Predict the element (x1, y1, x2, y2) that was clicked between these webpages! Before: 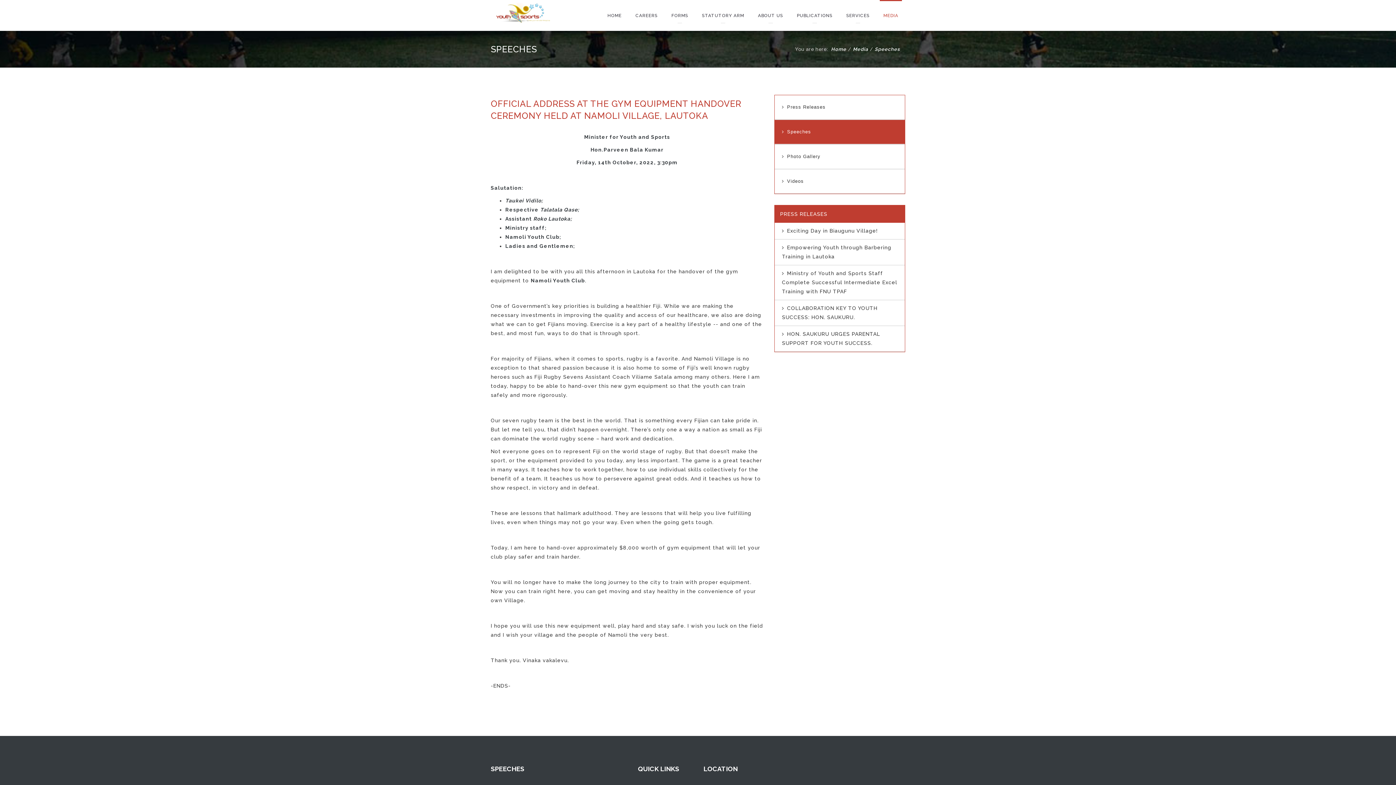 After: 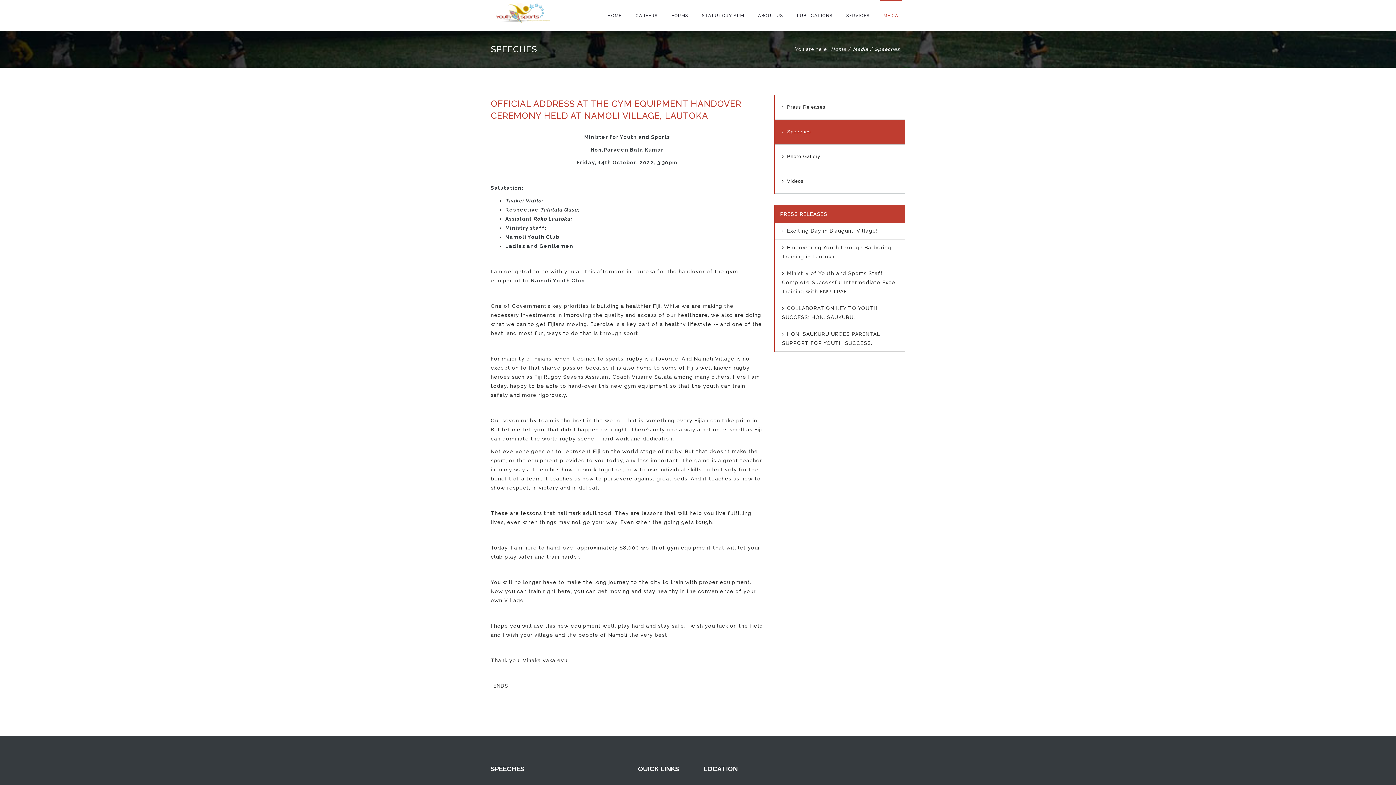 Action: label: Media bbox: (853, 46, 868, 52)